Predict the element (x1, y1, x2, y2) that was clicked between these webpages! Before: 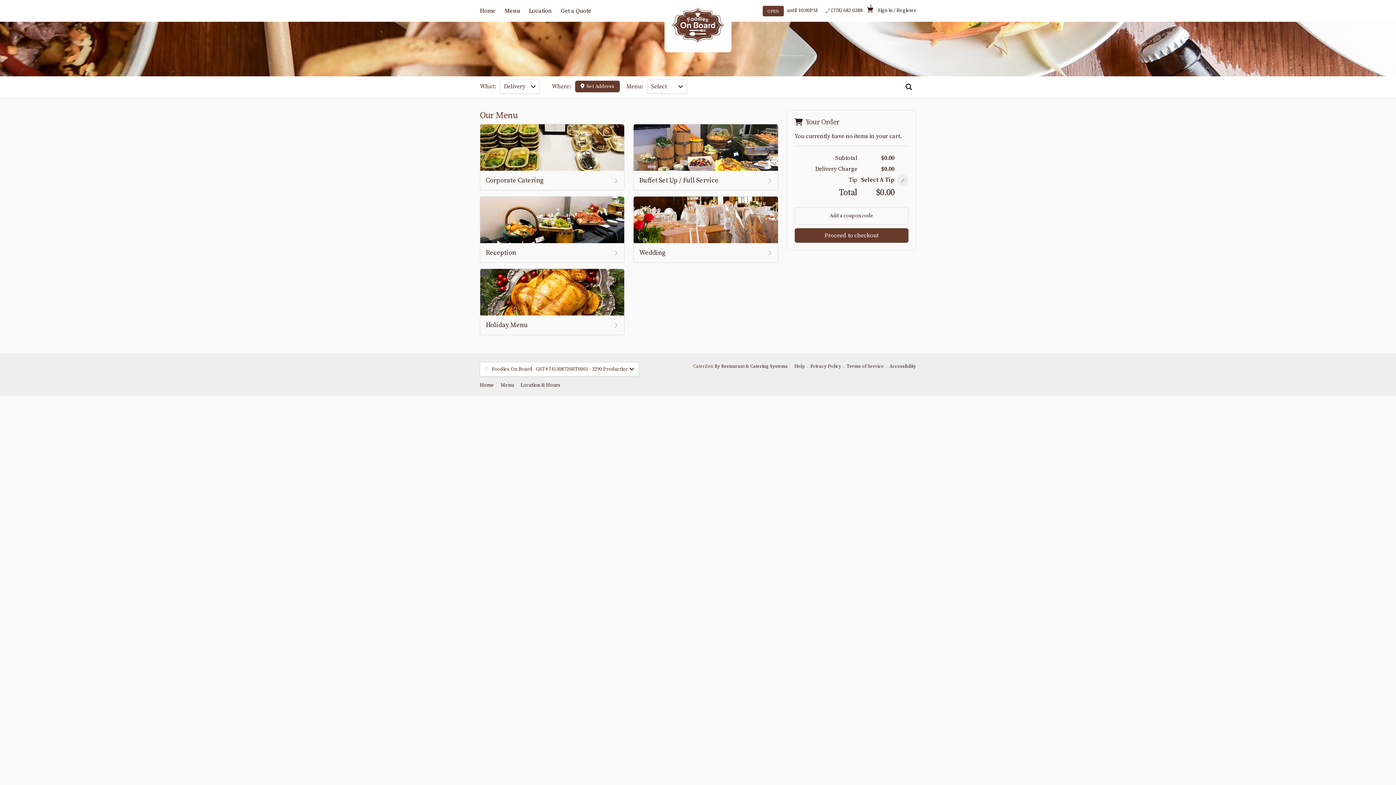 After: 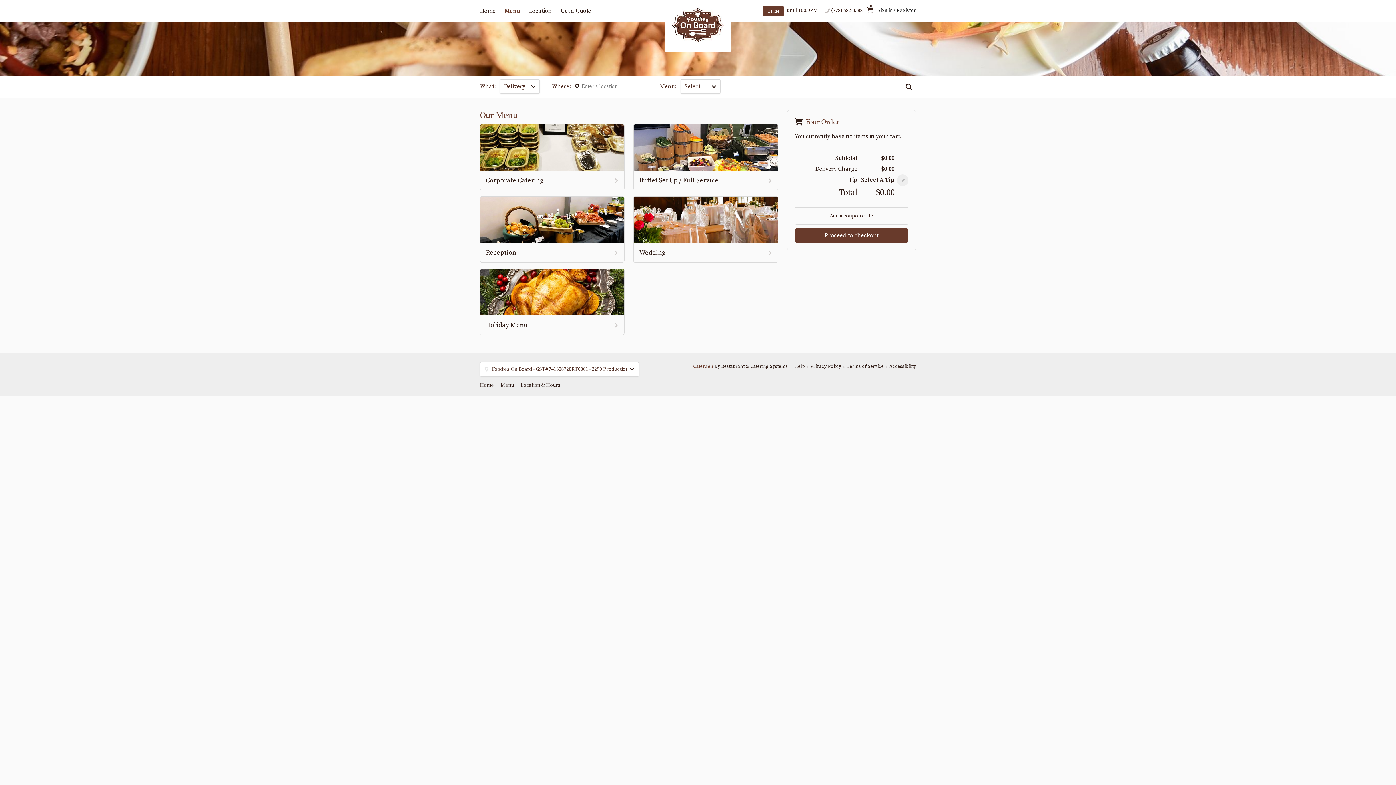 Action: label: Set Address bbox: (575, 80, 620, 92)